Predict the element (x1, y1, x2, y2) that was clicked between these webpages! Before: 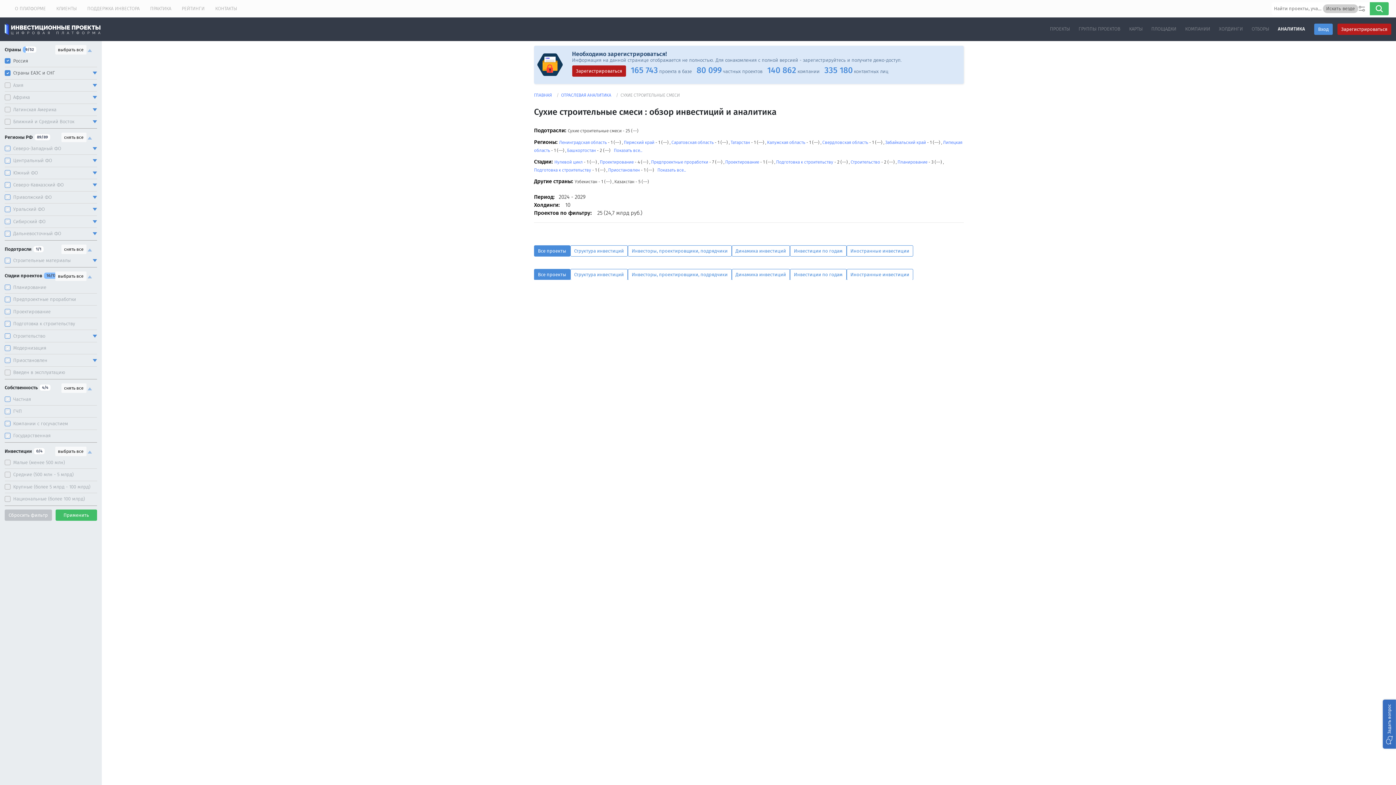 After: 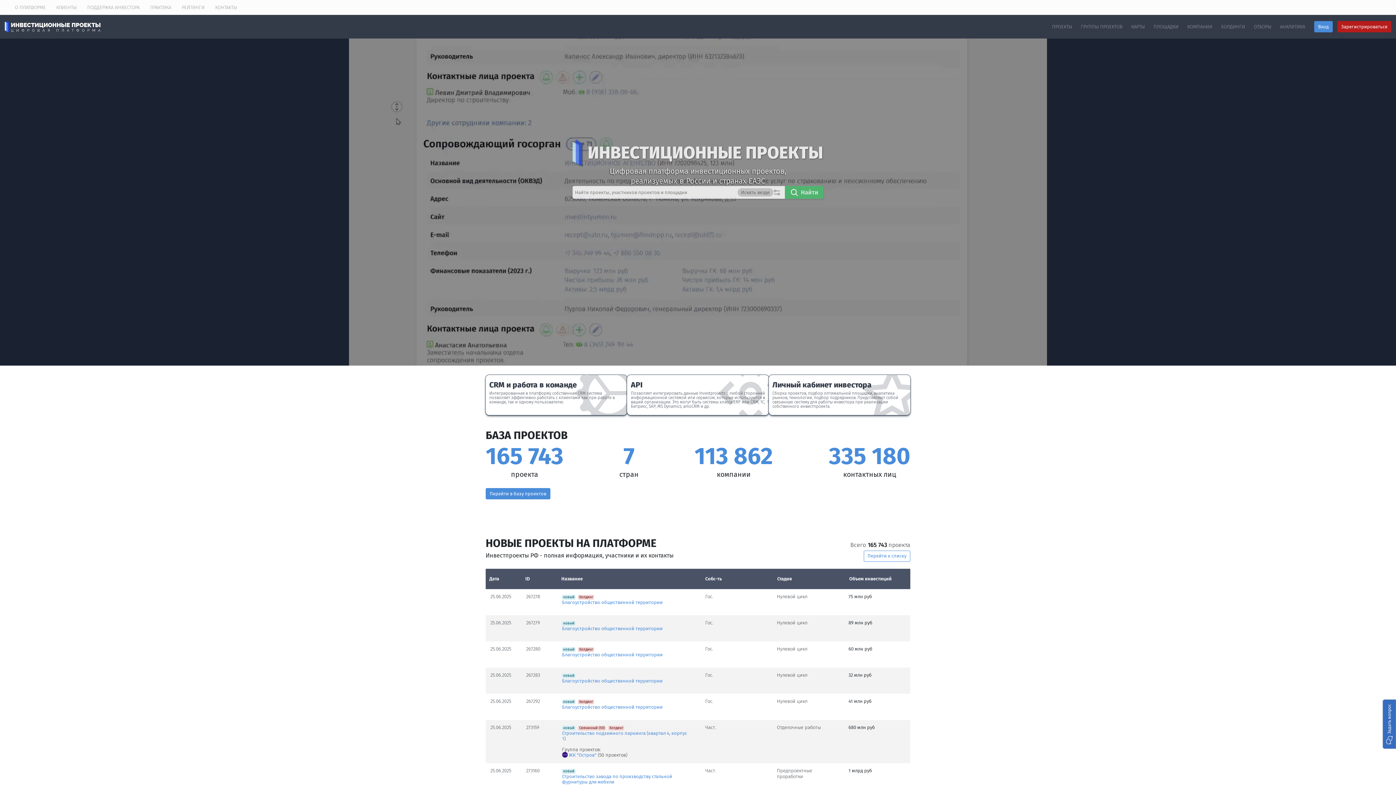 Action: bbox: (4, 21, 100, 36)